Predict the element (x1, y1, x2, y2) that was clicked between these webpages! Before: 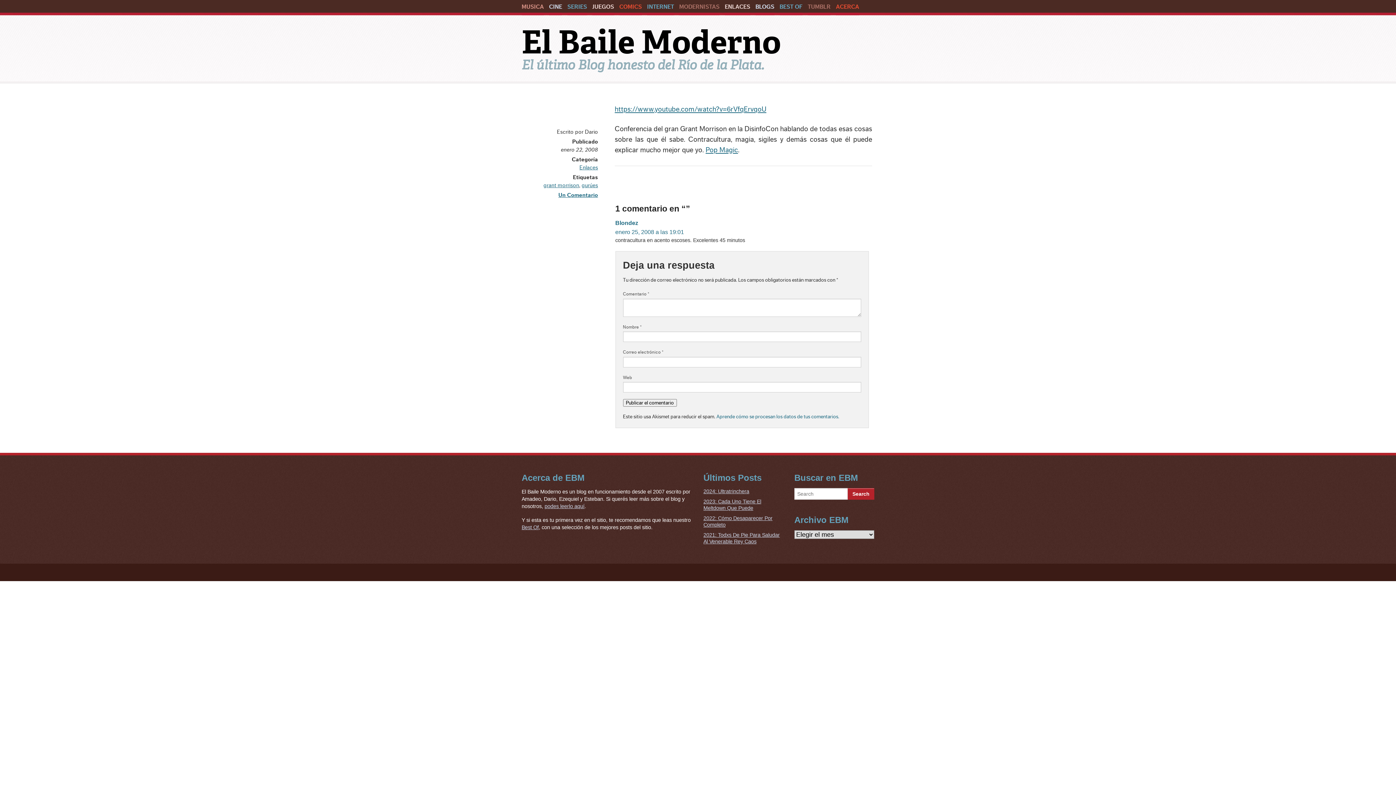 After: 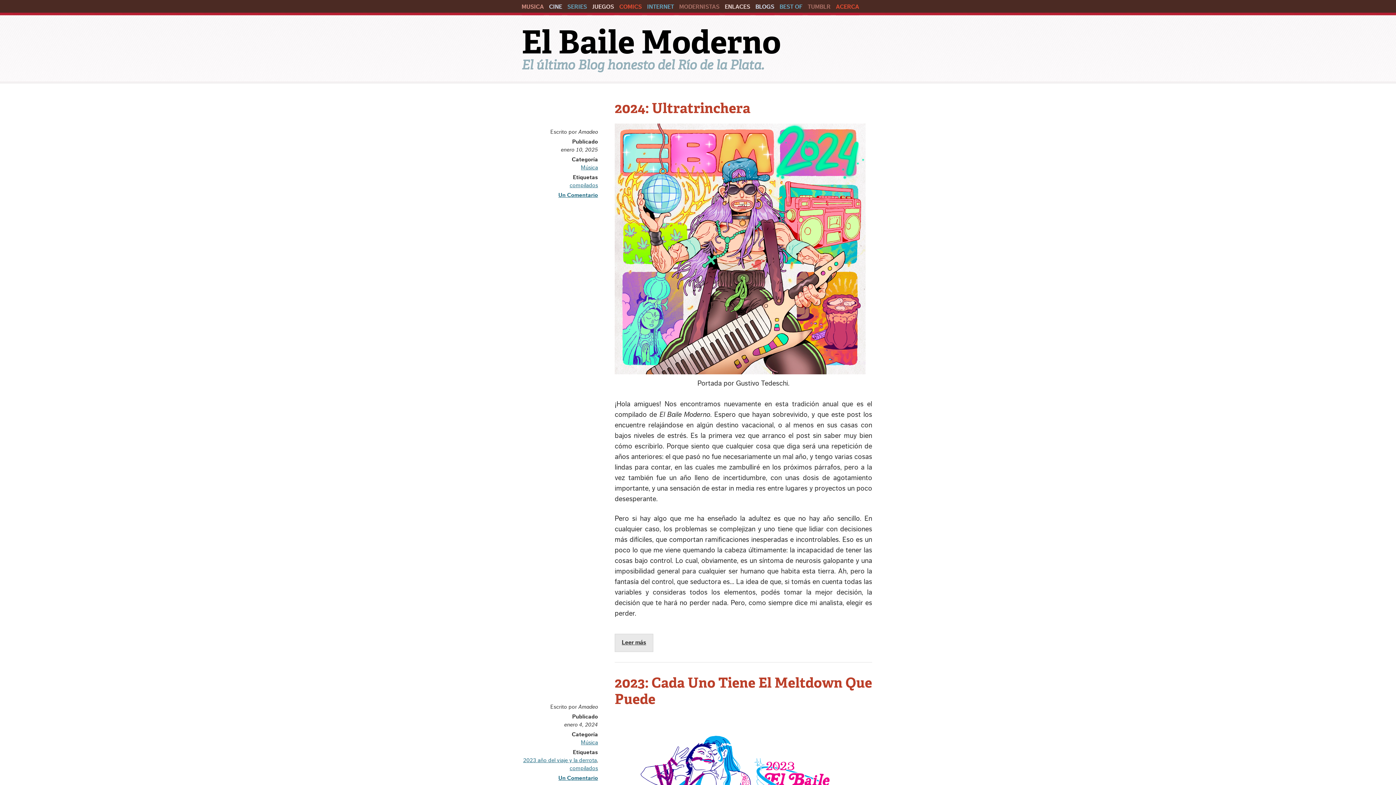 Action: label: El Baile Moderno bbox: (521, 21, 781, 62)